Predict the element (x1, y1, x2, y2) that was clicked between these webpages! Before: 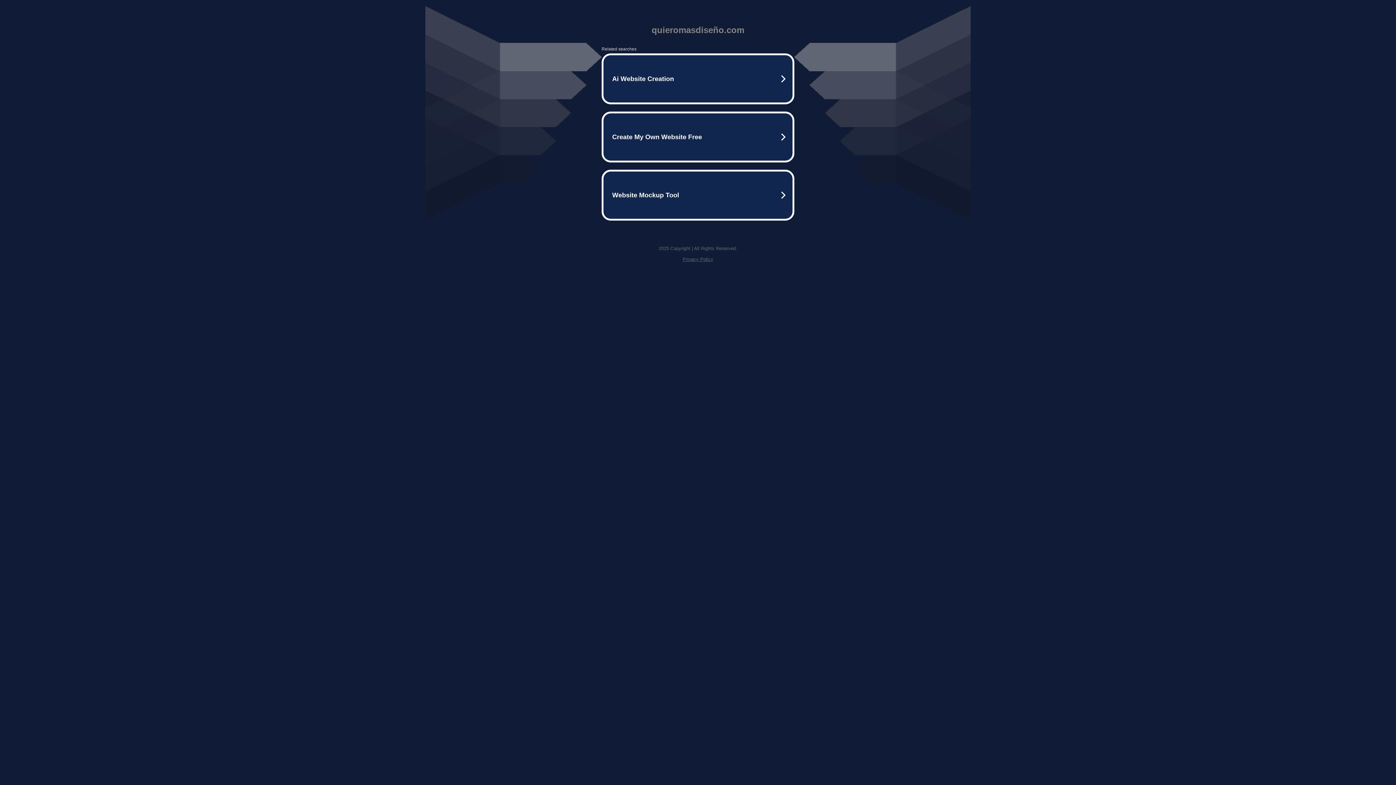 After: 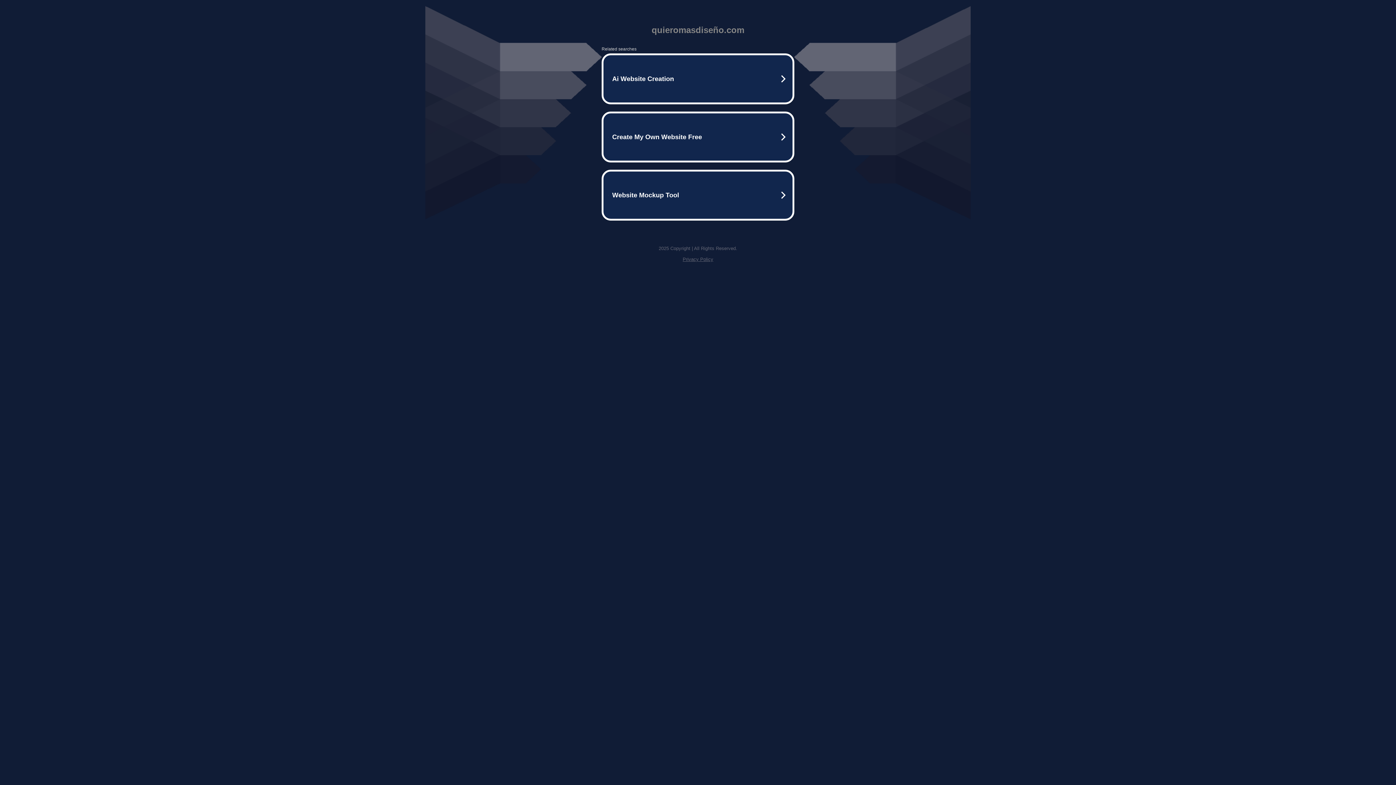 Action: bbox: (682, 256, 713, 262) label: Privacy Policy